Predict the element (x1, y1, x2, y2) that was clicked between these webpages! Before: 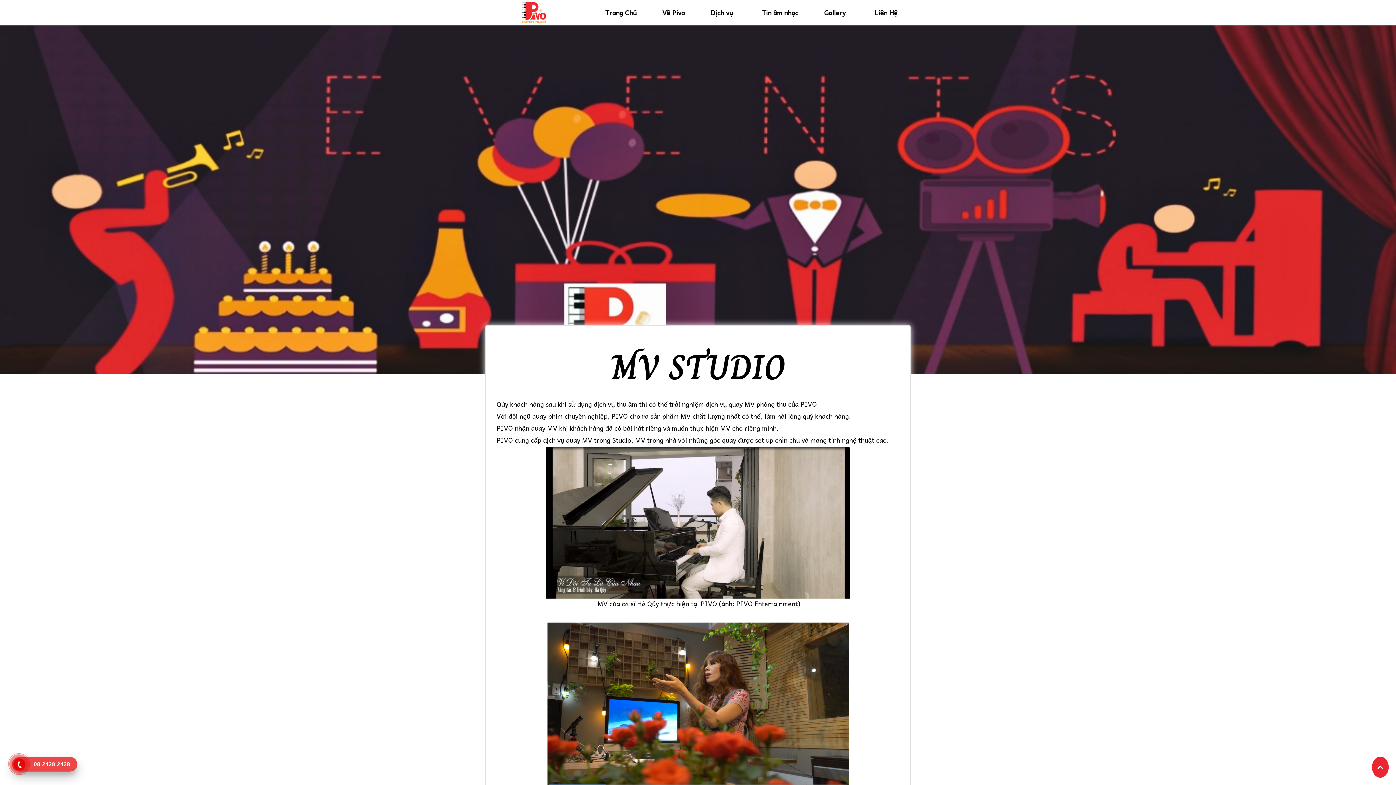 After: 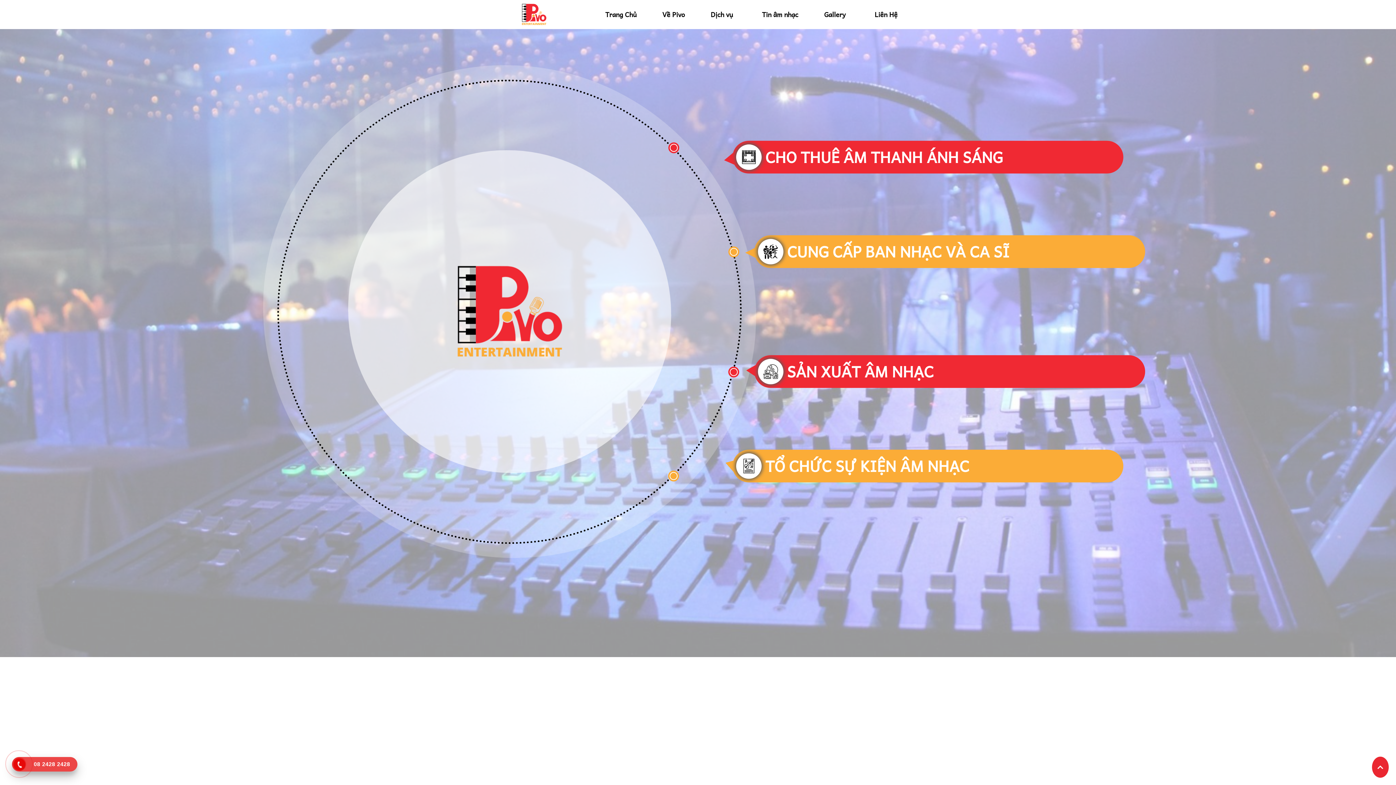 Action: bbox: (485, 0, 583, 25)